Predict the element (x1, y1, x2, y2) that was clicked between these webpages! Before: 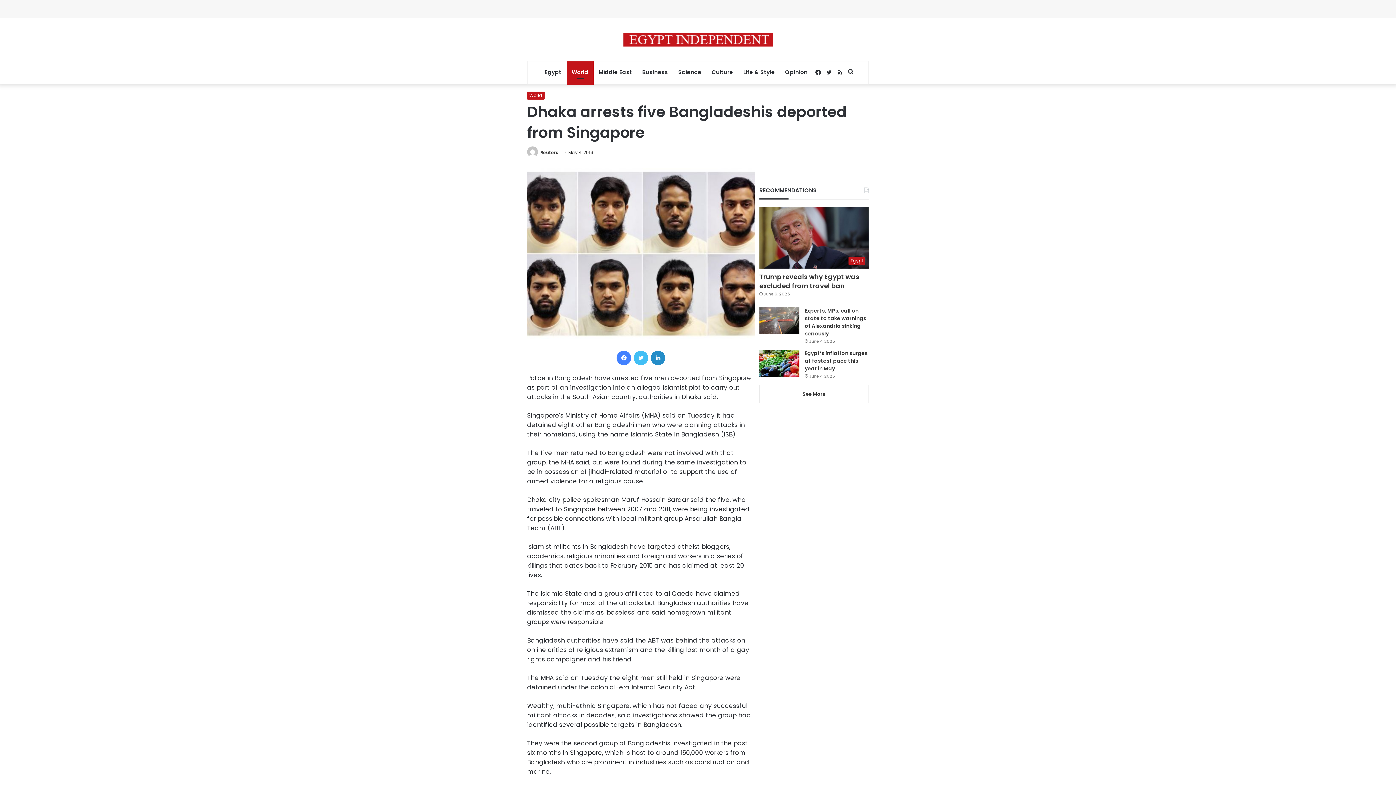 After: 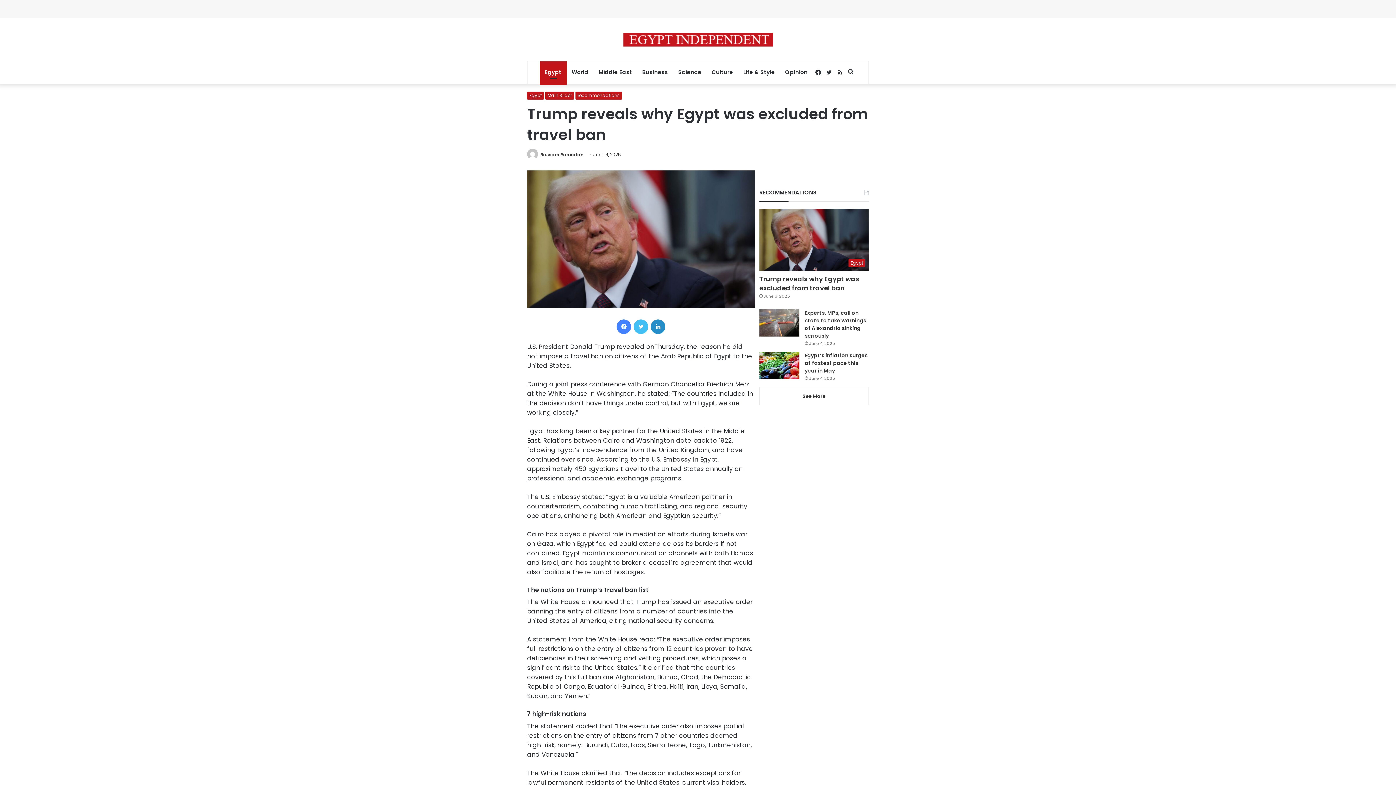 Action: bbox: (759, 272, 859, 290) label: Trump reveals why Egypt was excluded from travel ban